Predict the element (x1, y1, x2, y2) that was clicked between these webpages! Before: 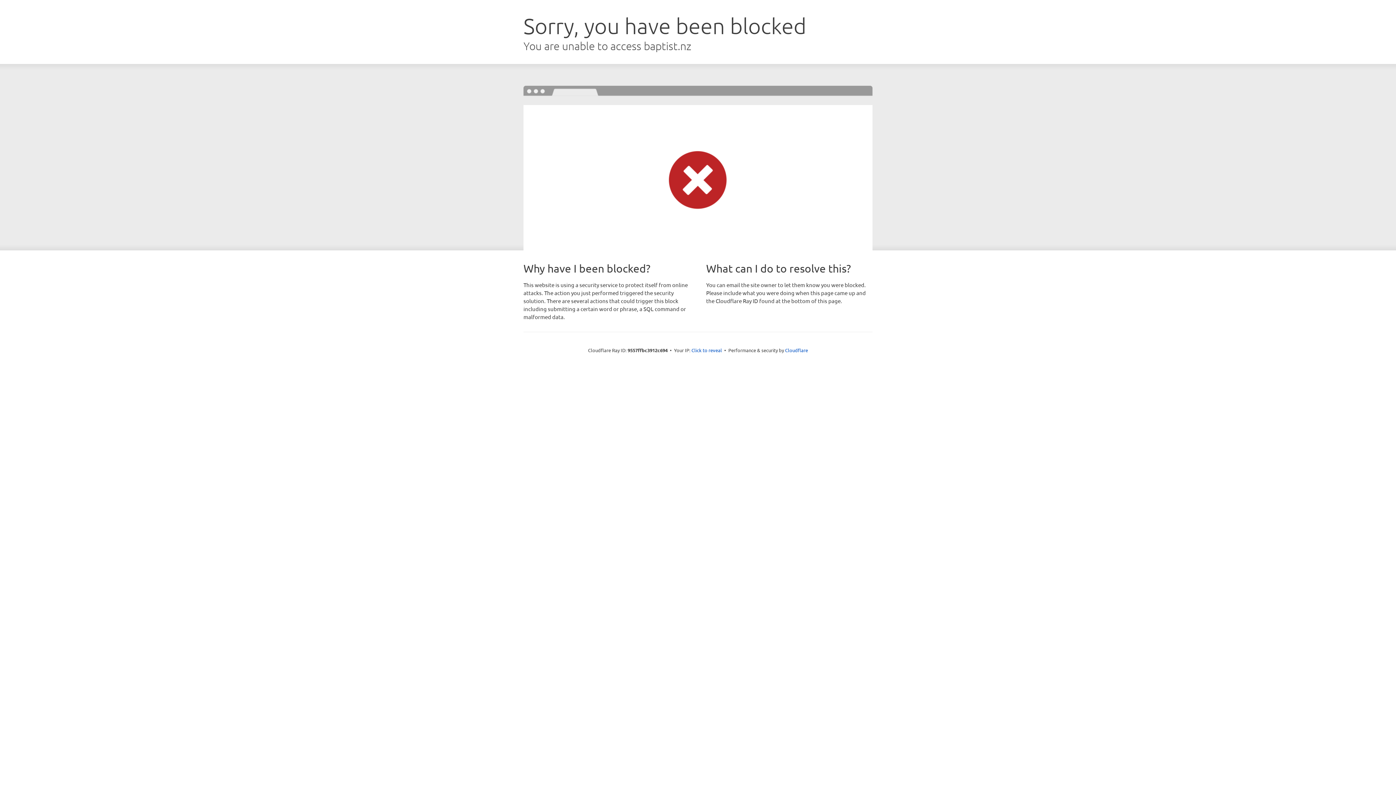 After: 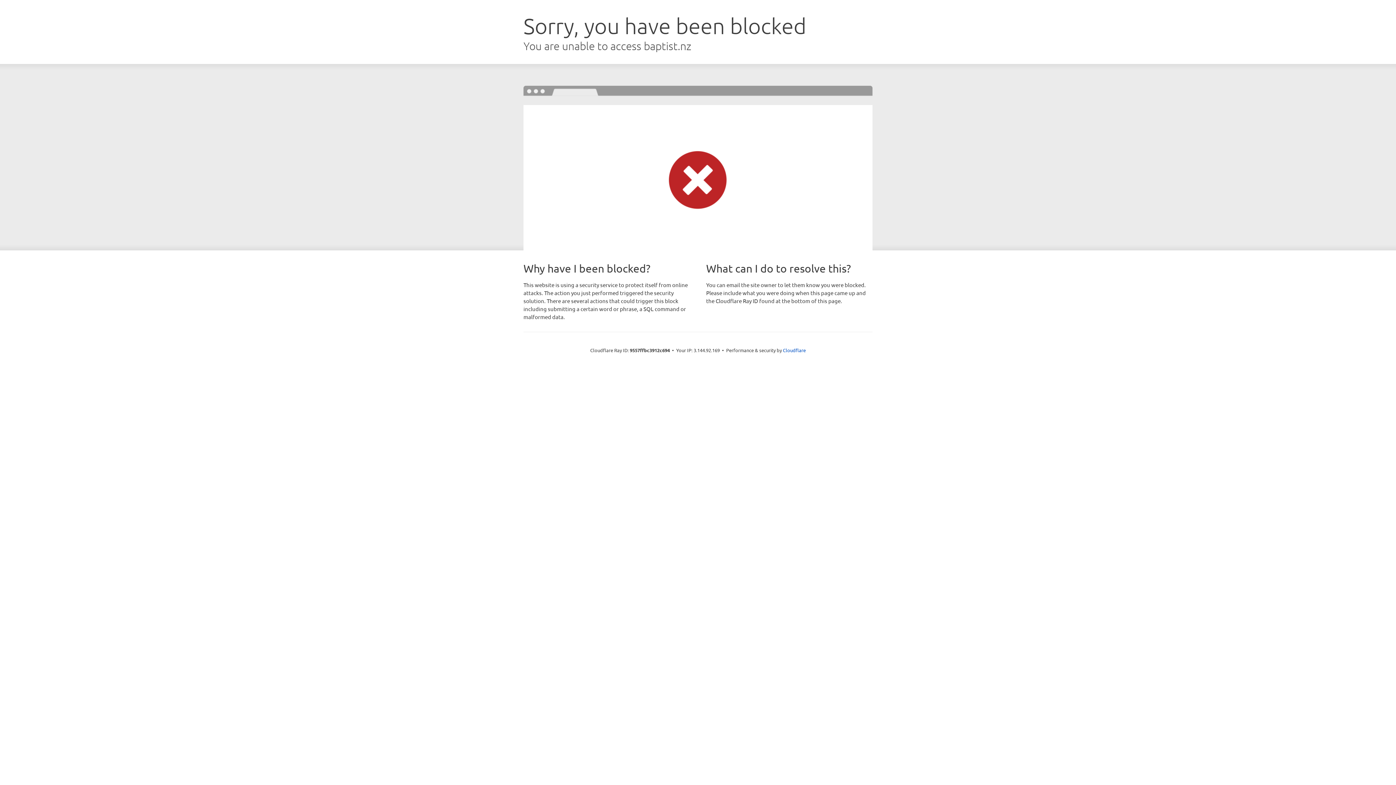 Action: bbox: (691, 346, 722, 353) label: Click to reveal